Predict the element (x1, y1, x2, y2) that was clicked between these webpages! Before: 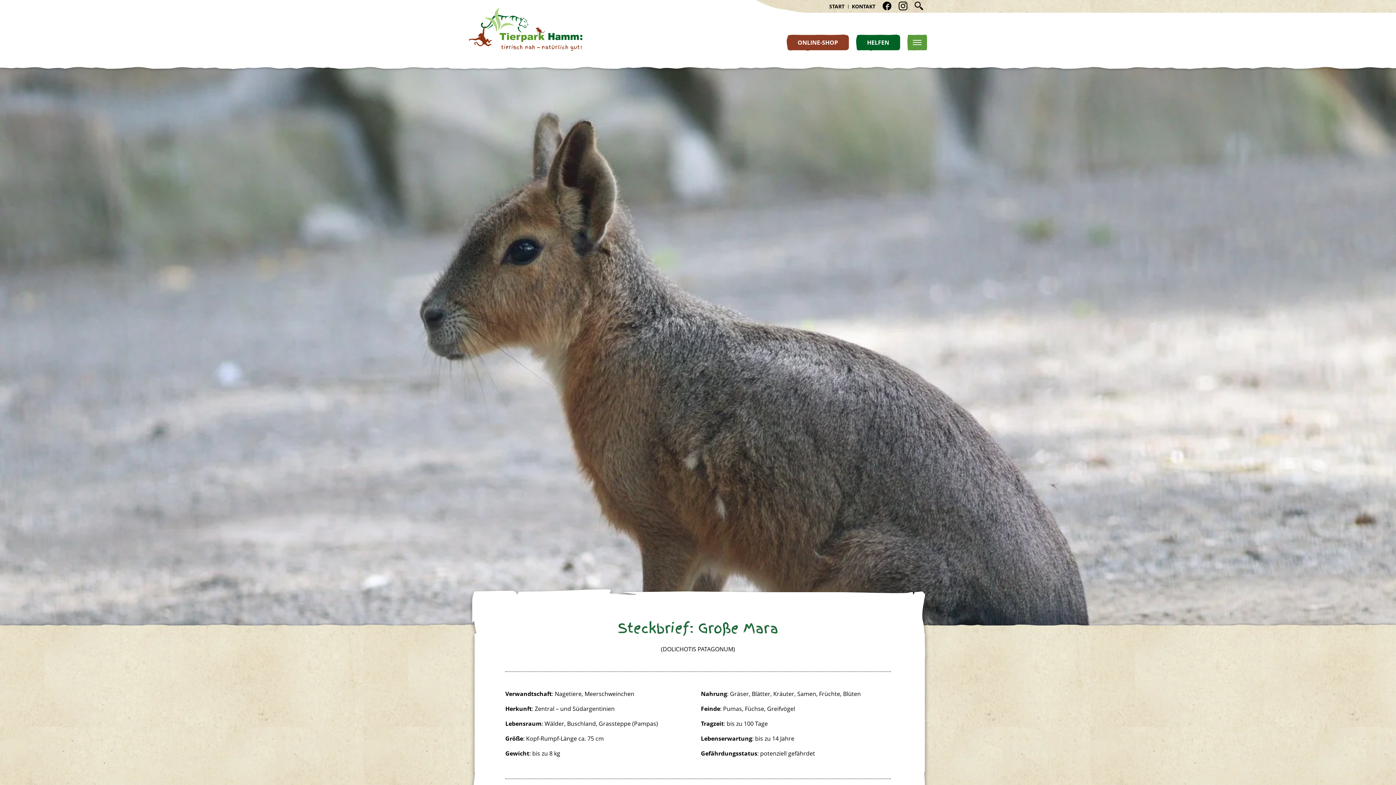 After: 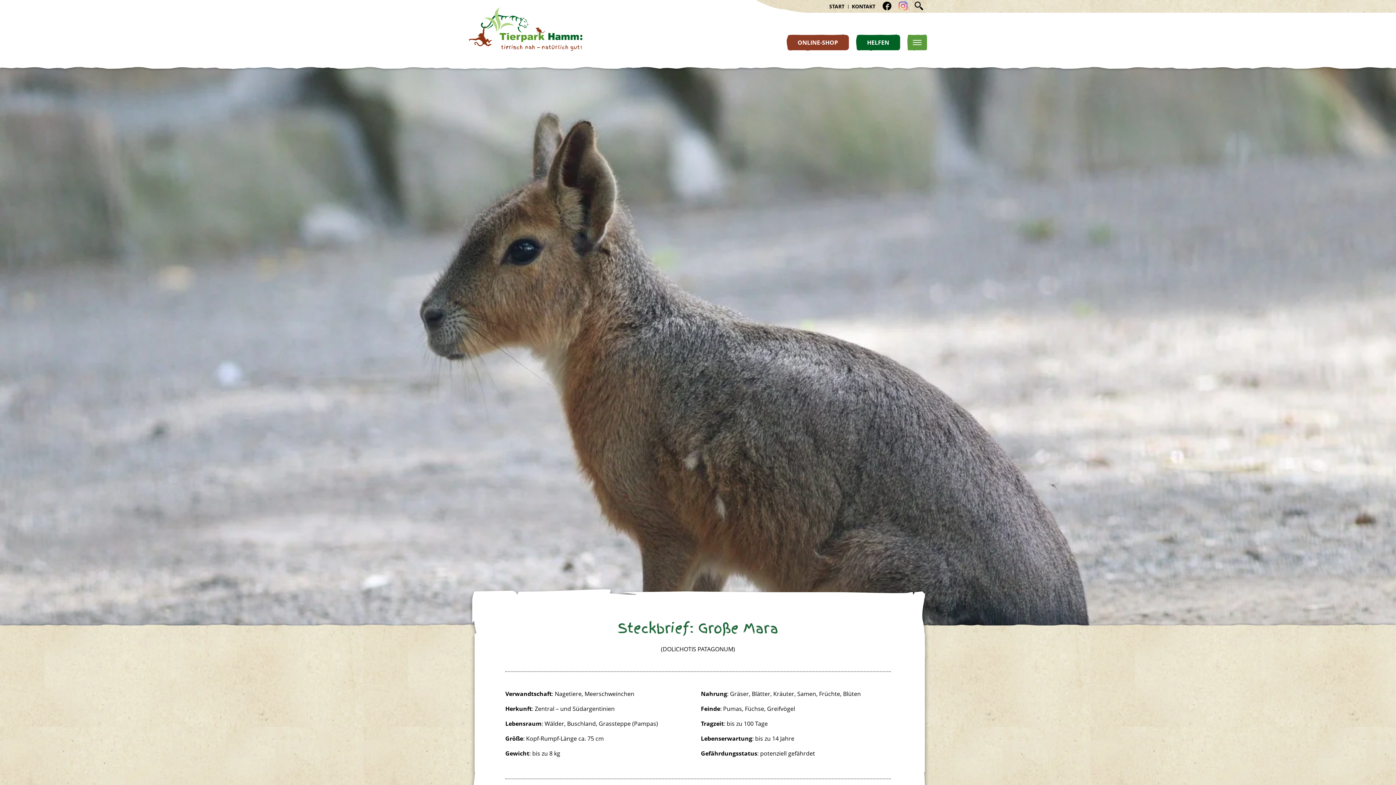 Action: bbox: (898, 4, 907, 11)